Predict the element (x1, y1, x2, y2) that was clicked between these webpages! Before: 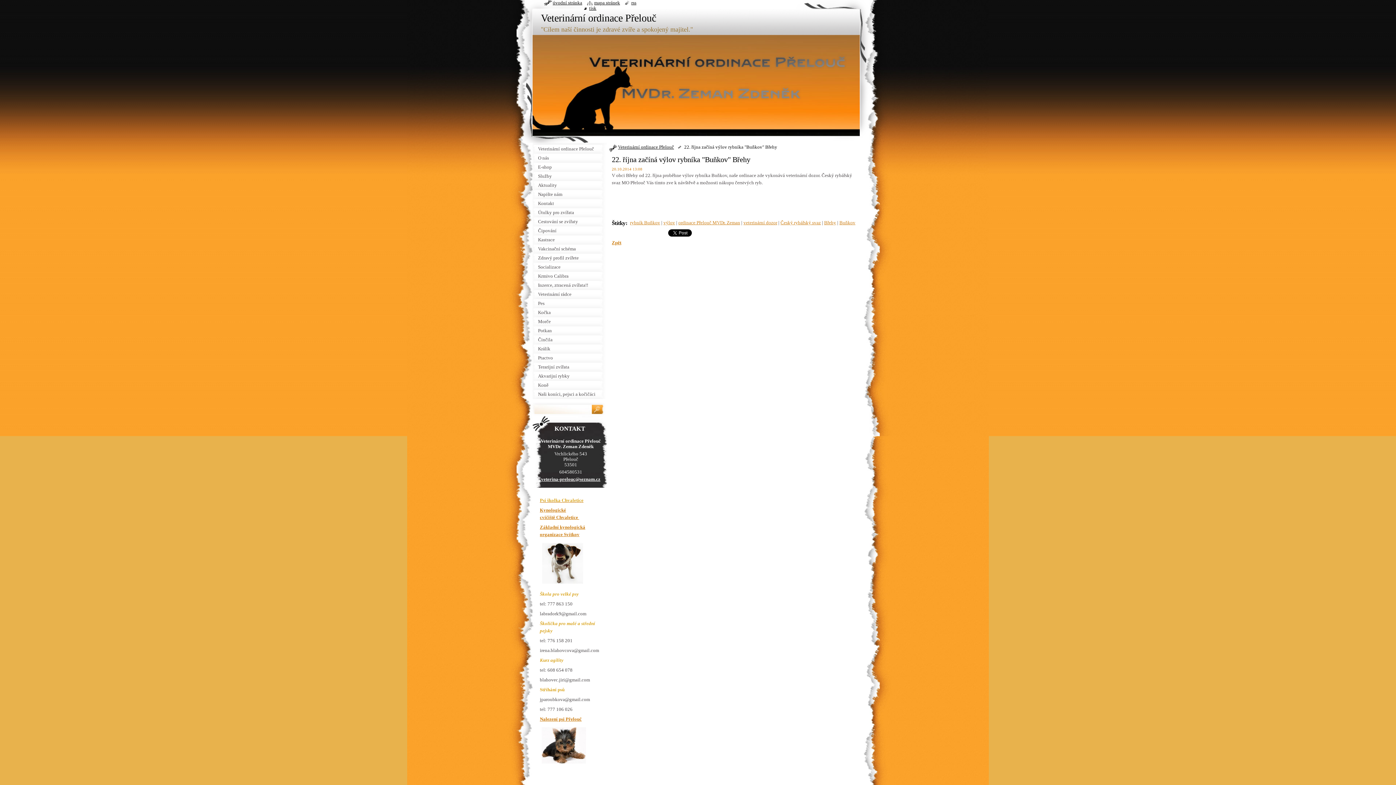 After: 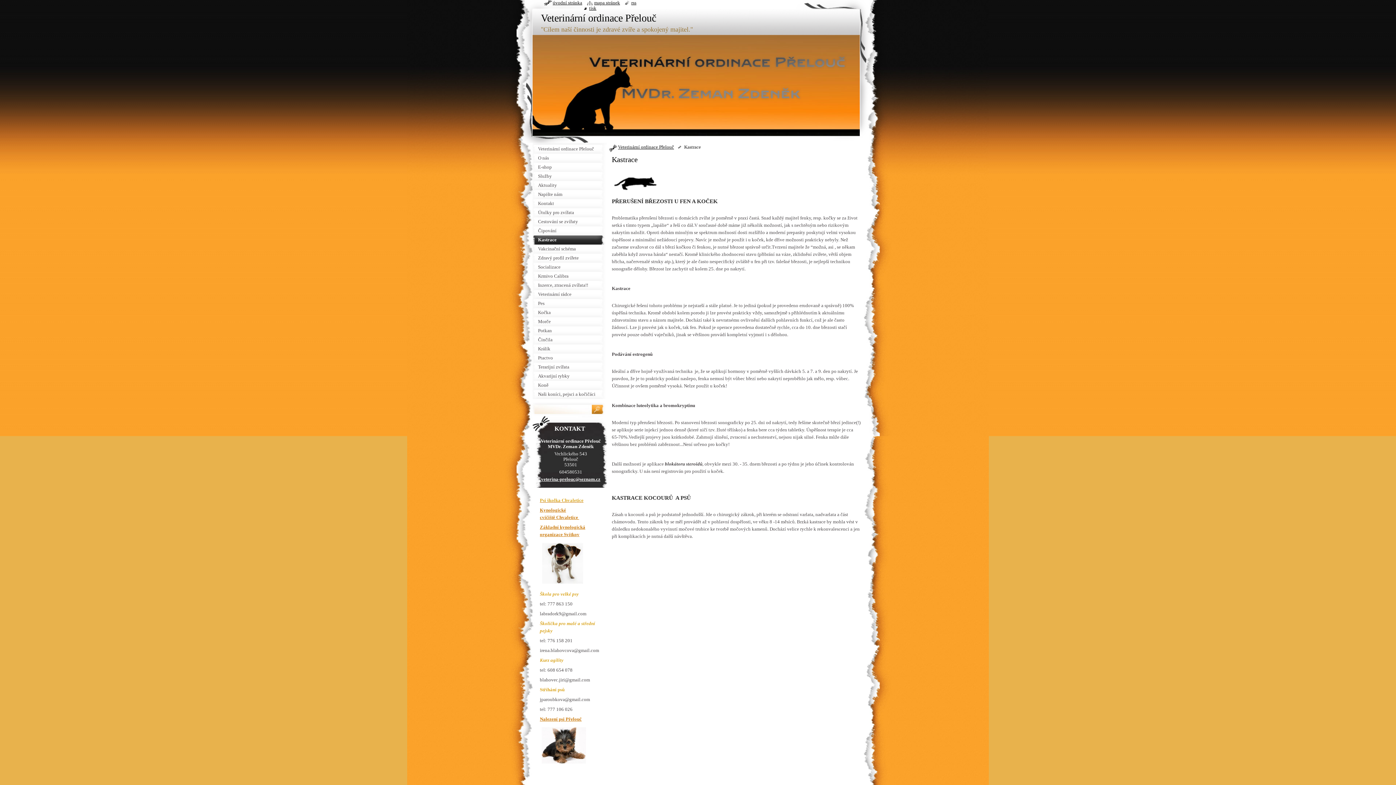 Action: bbox: (532, 235, 607, 244) label: Kastrace